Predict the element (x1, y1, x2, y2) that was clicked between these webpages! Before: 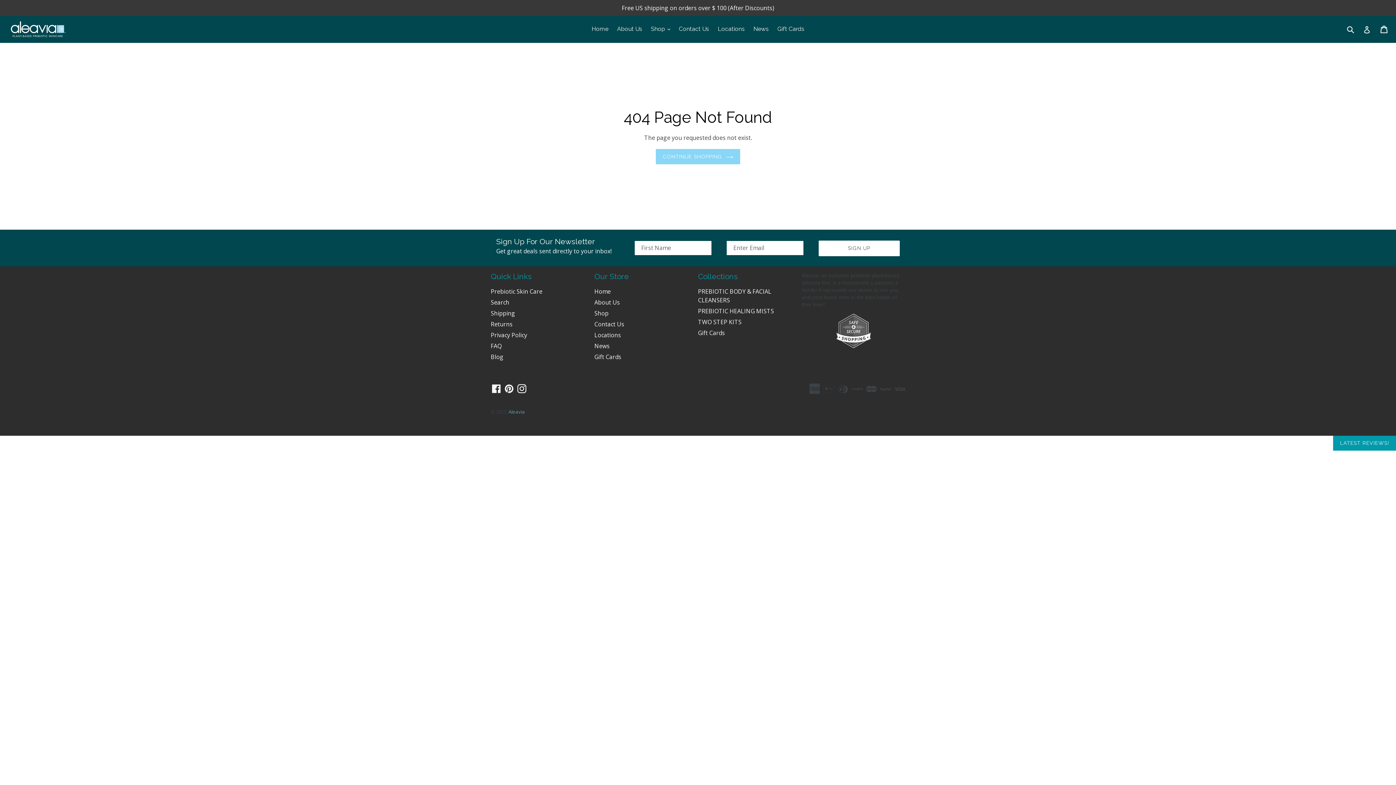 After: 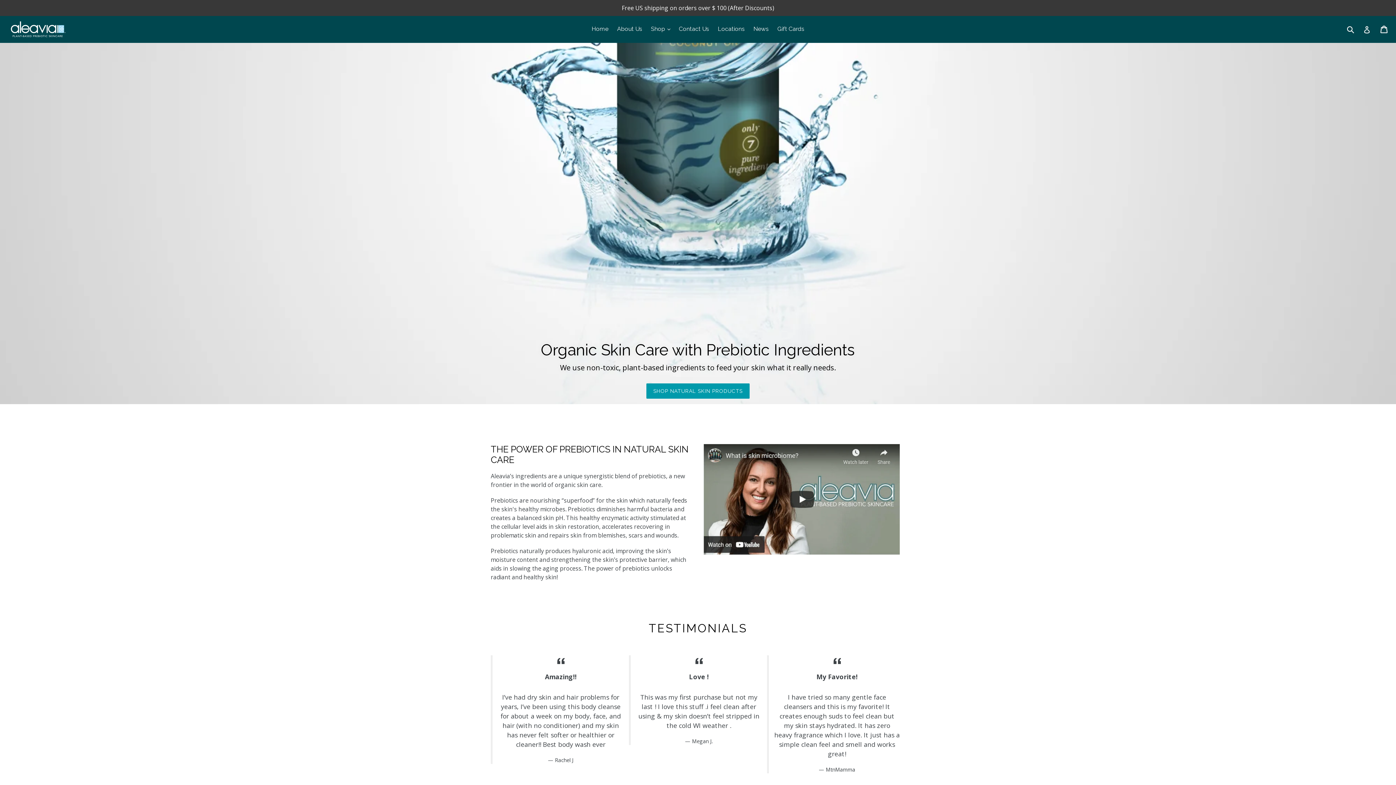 Action: label: Aleavia bbox: (508, 408, 525, 415)